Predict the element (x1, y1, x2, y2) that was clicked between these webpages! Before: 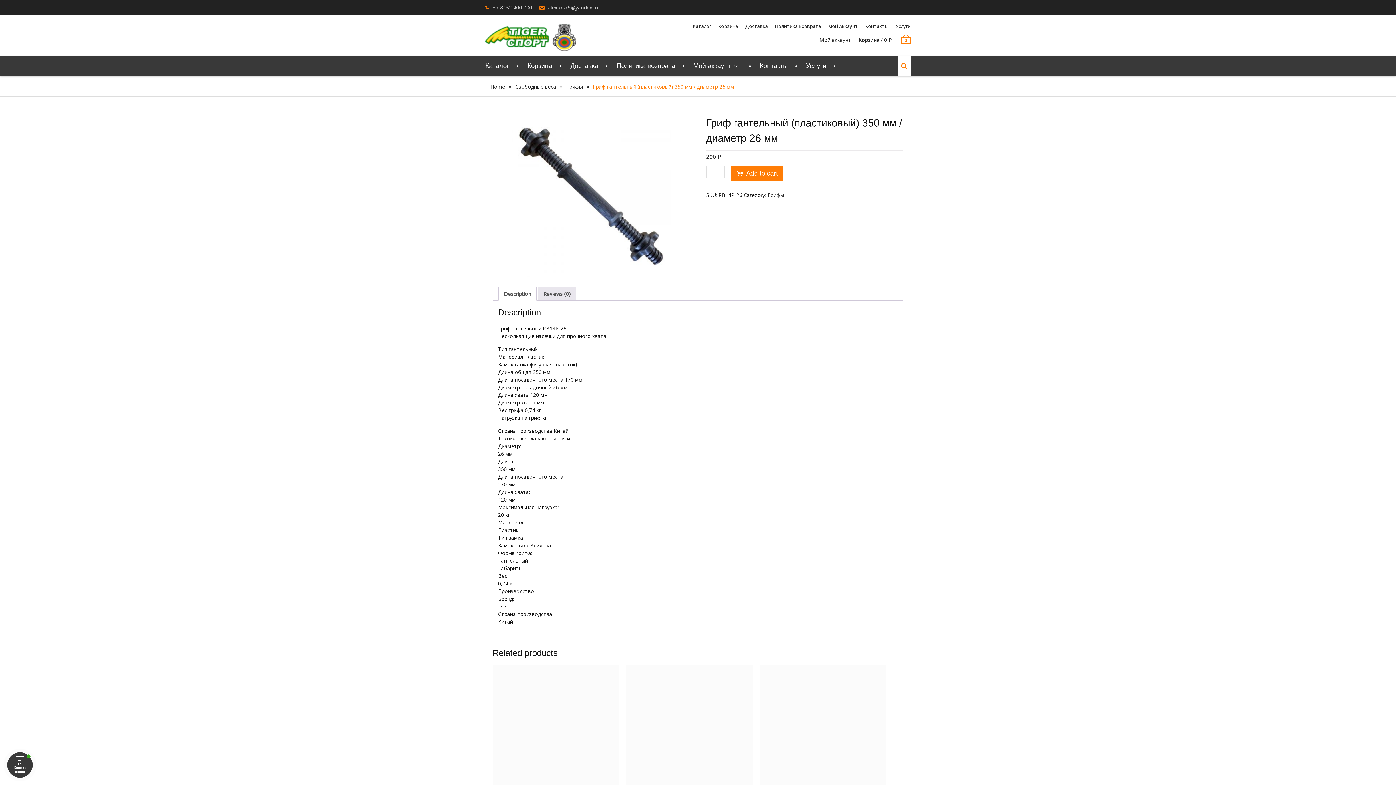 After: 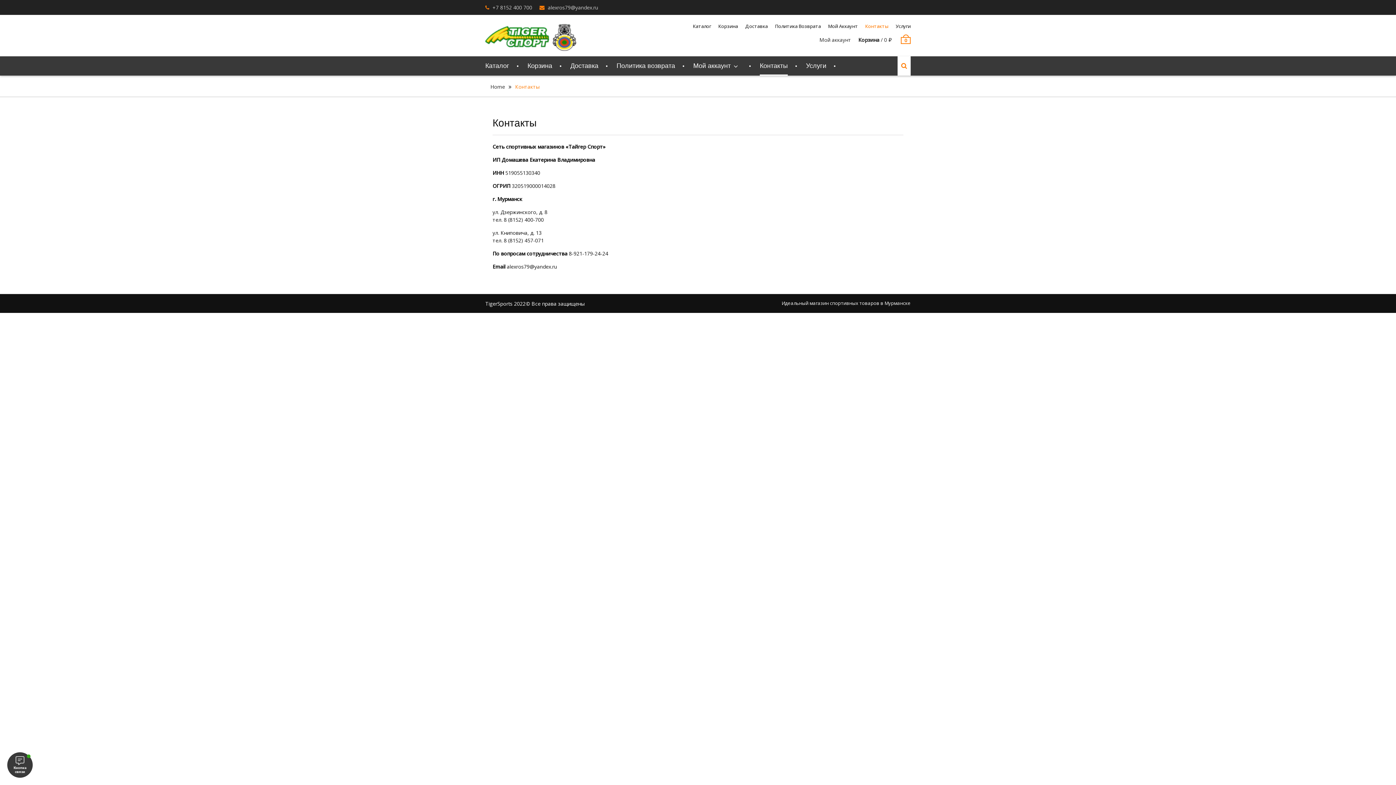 Action: label: Контакты bbox: (865, 22, 888, 30)